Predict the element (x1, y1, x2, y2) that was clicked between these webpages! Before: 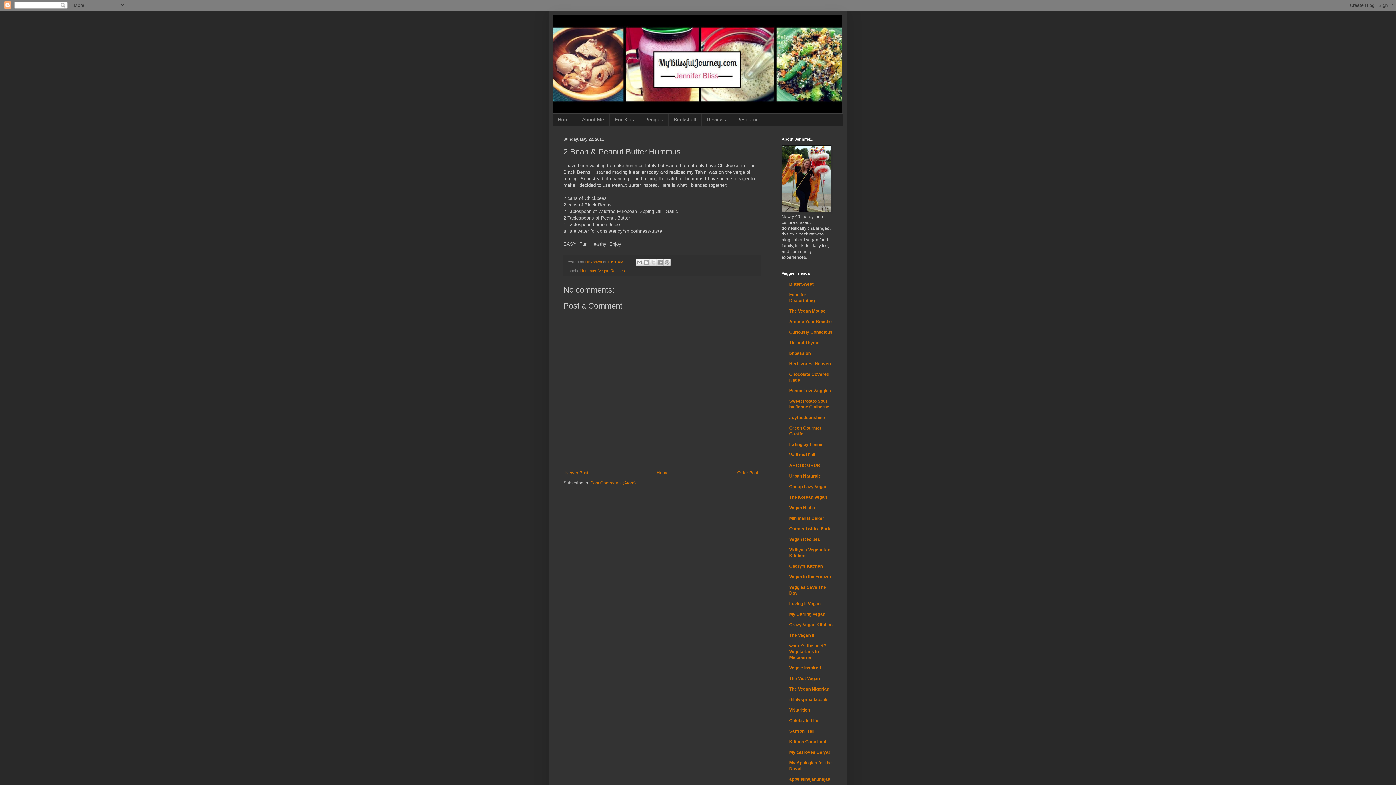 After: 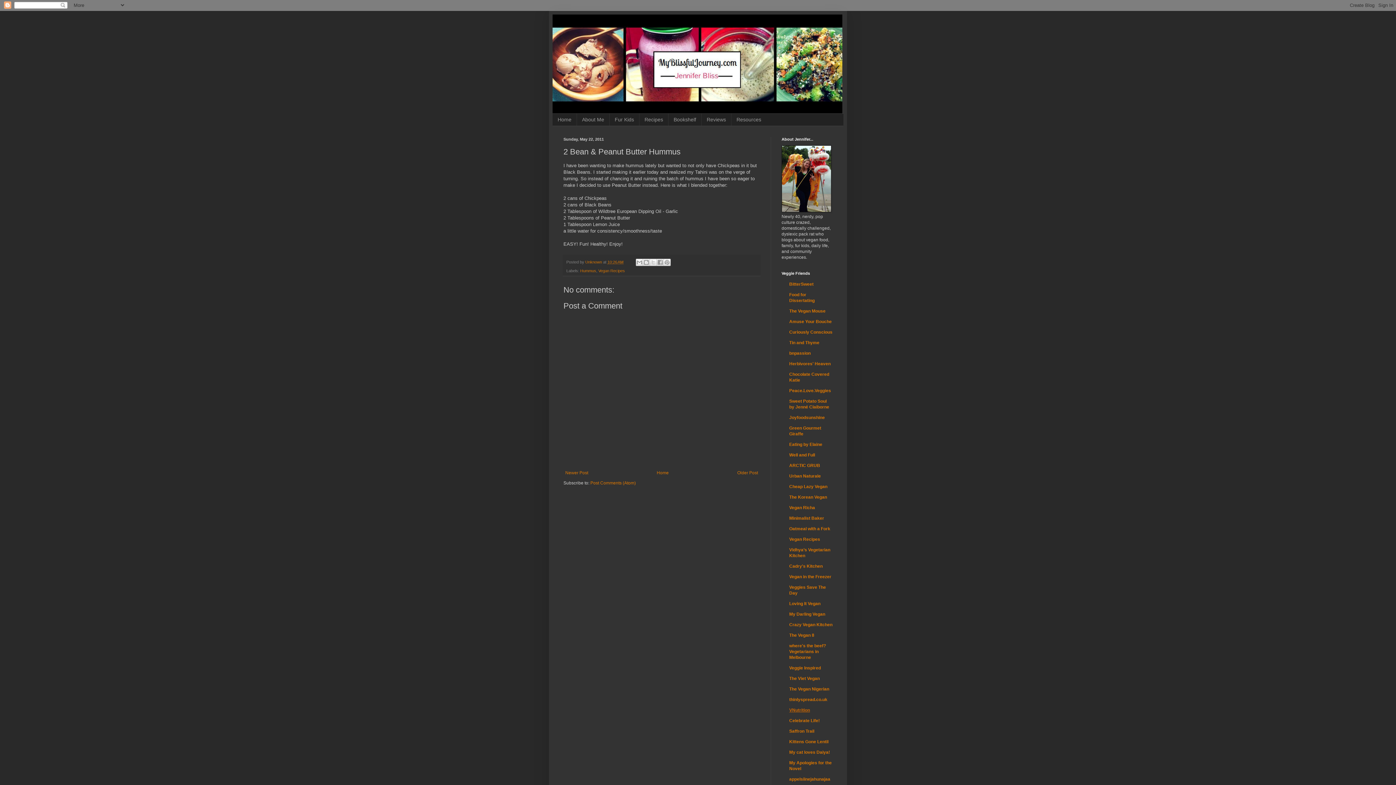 Action: label: VNutrition bbox: (789, 707, 810, 713)